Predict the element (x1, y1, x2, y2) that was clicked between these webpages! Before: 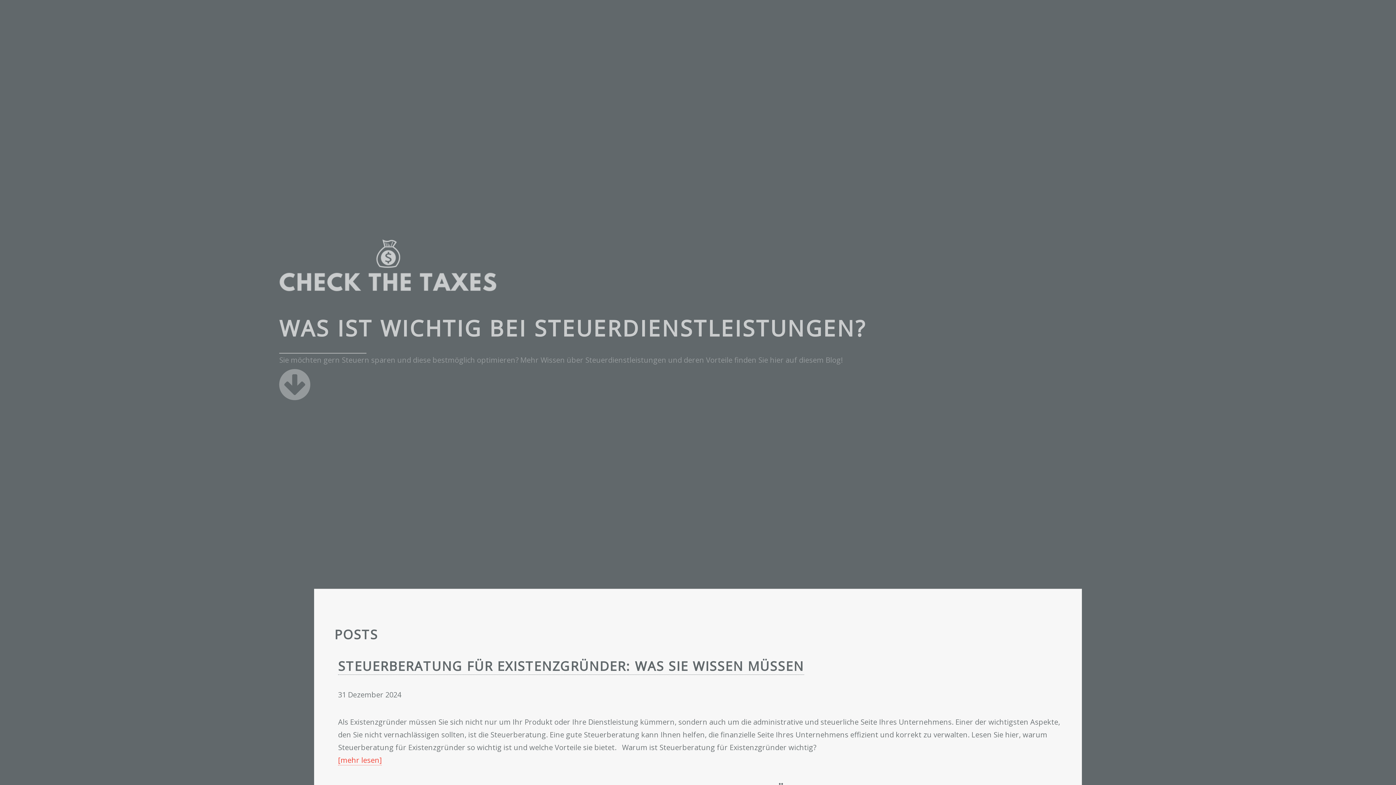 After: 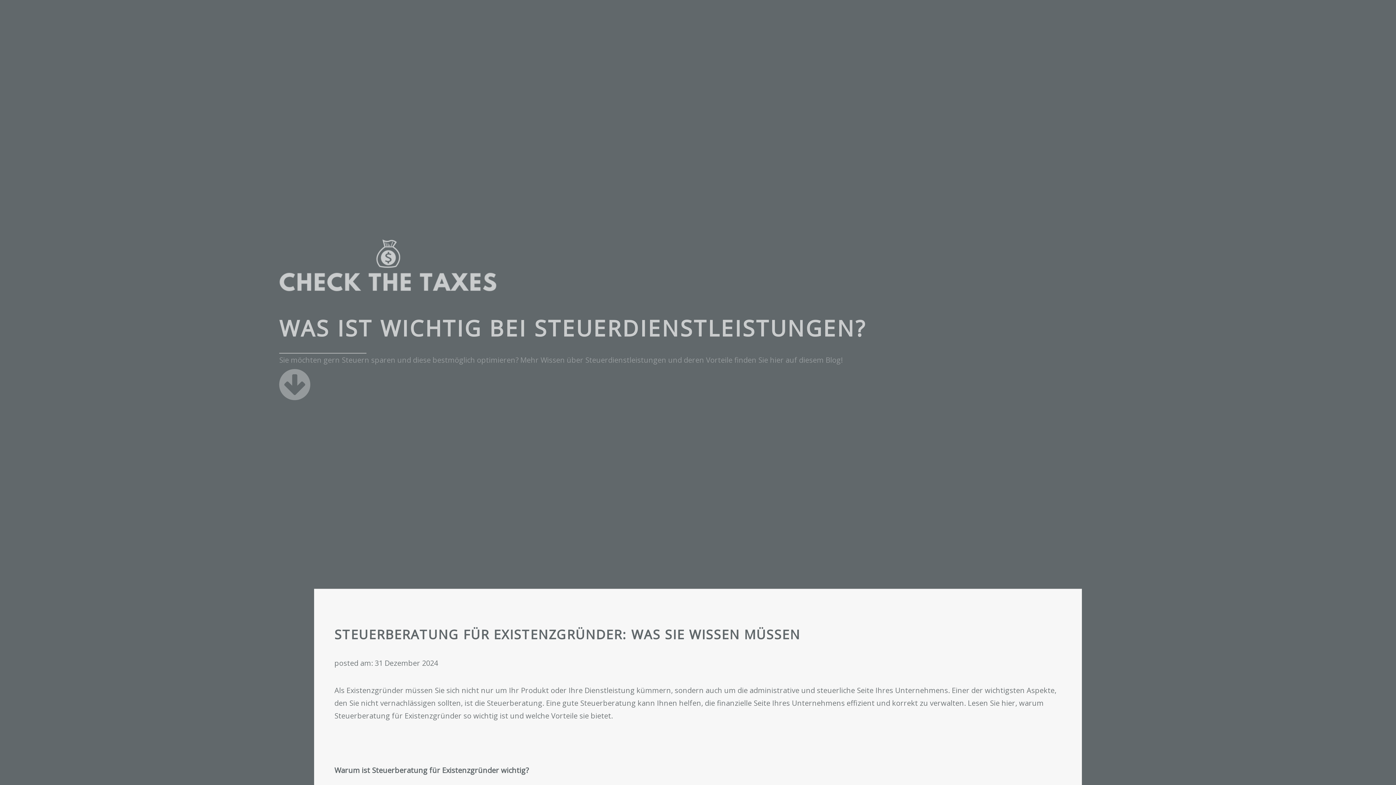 Action: label: [mehr lesen] bbox: (338, 755, 381, 765)